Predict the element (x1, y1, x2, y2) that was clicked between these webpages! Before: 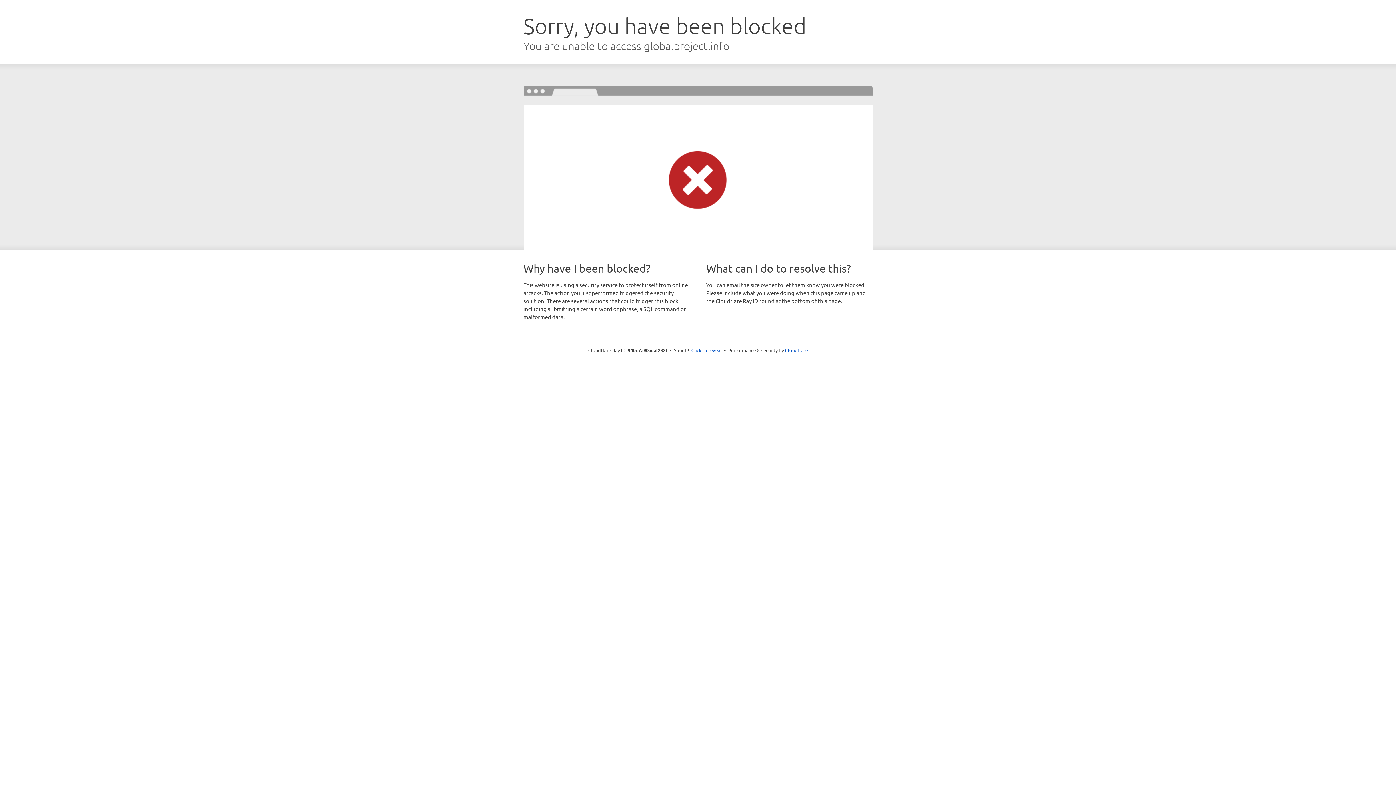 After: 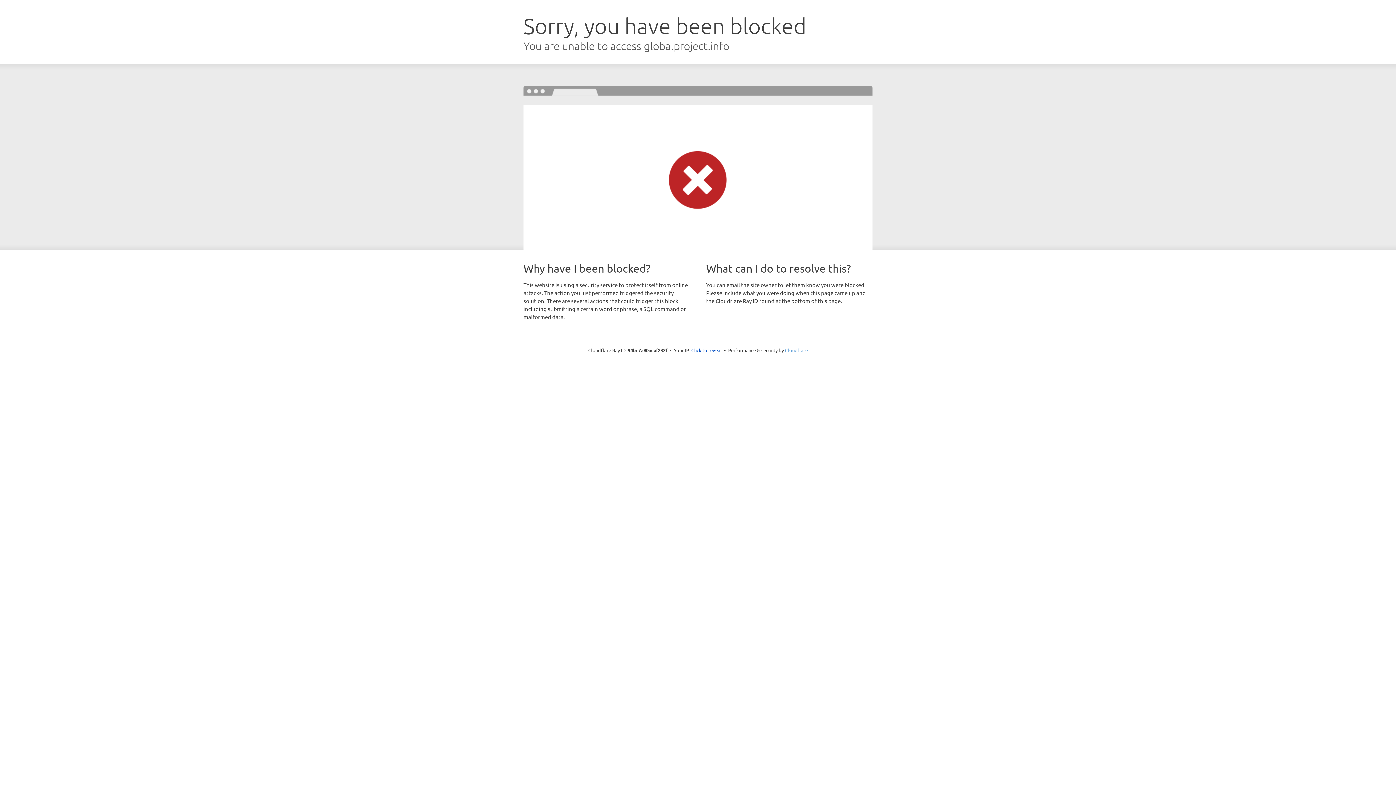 Action: label: Cloudflare bbox: (785, 347, 808, 353)